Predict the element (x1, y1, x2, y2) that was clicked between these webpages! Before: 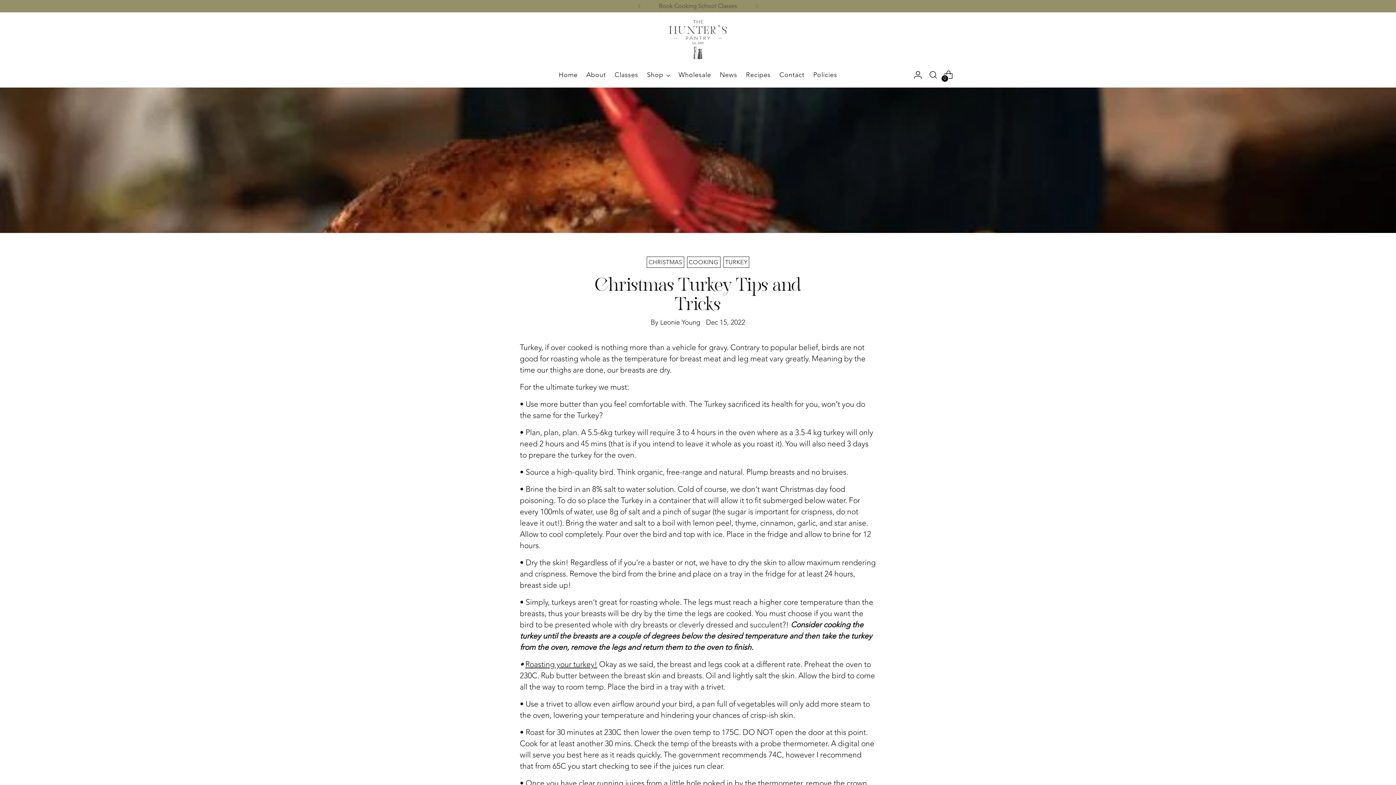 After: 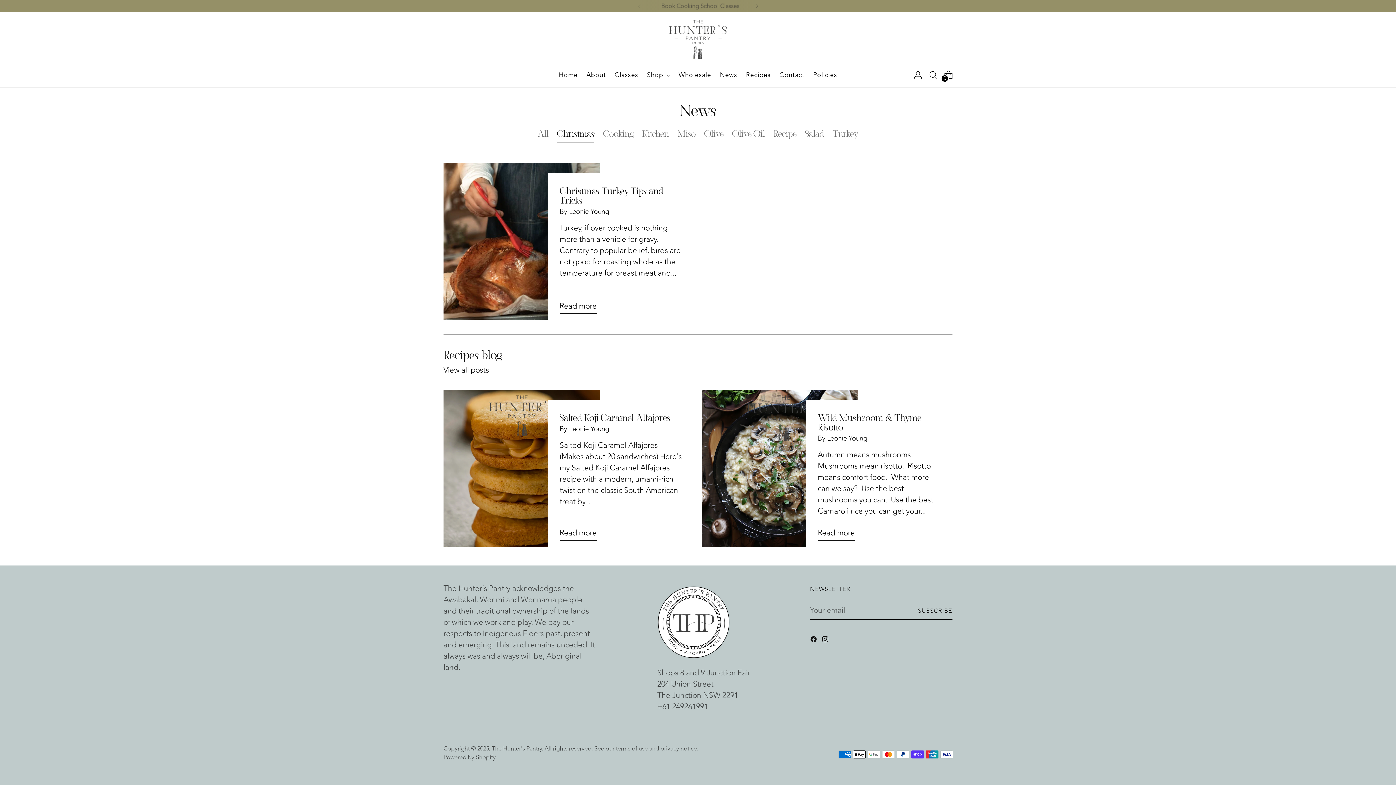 Action: bbox: (646, 256, 684, 268) label: CHRISTMAS